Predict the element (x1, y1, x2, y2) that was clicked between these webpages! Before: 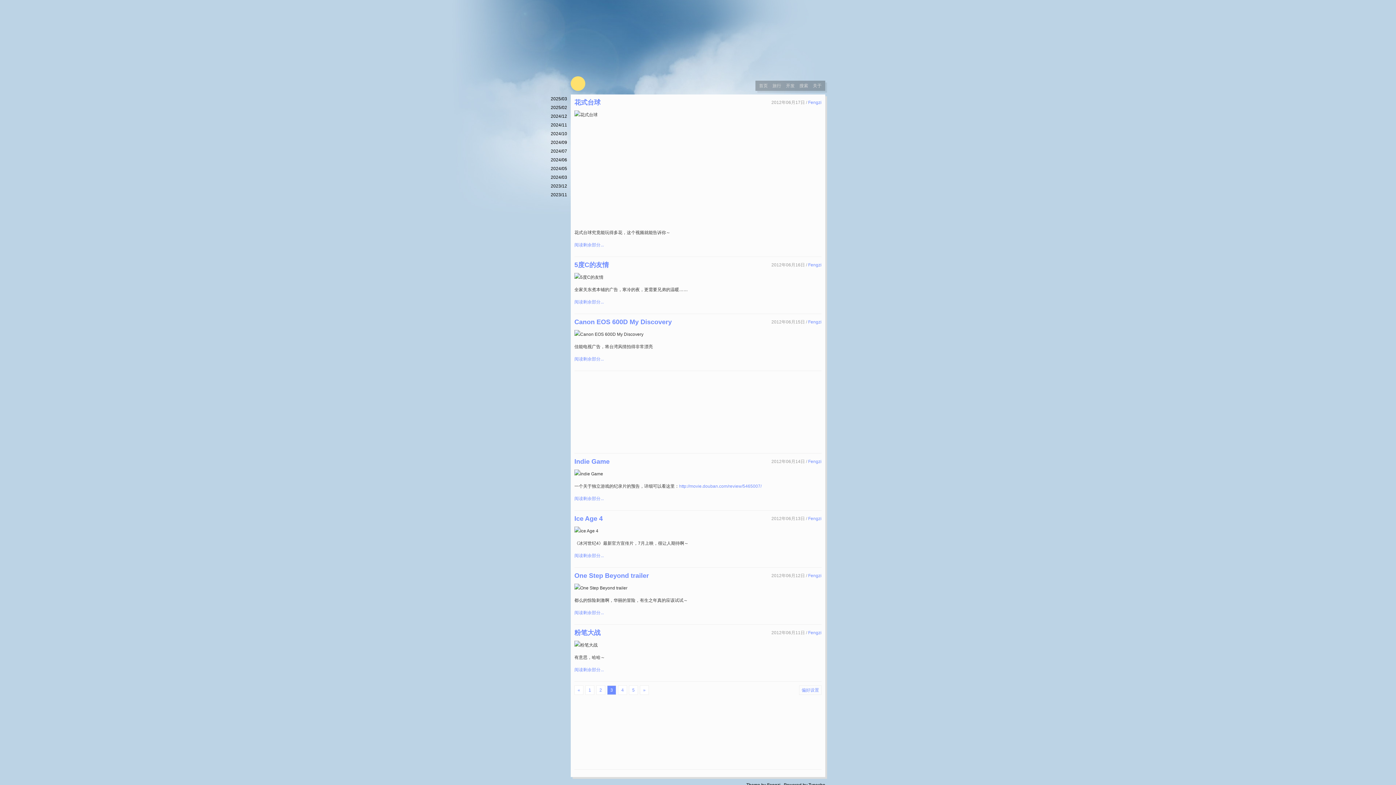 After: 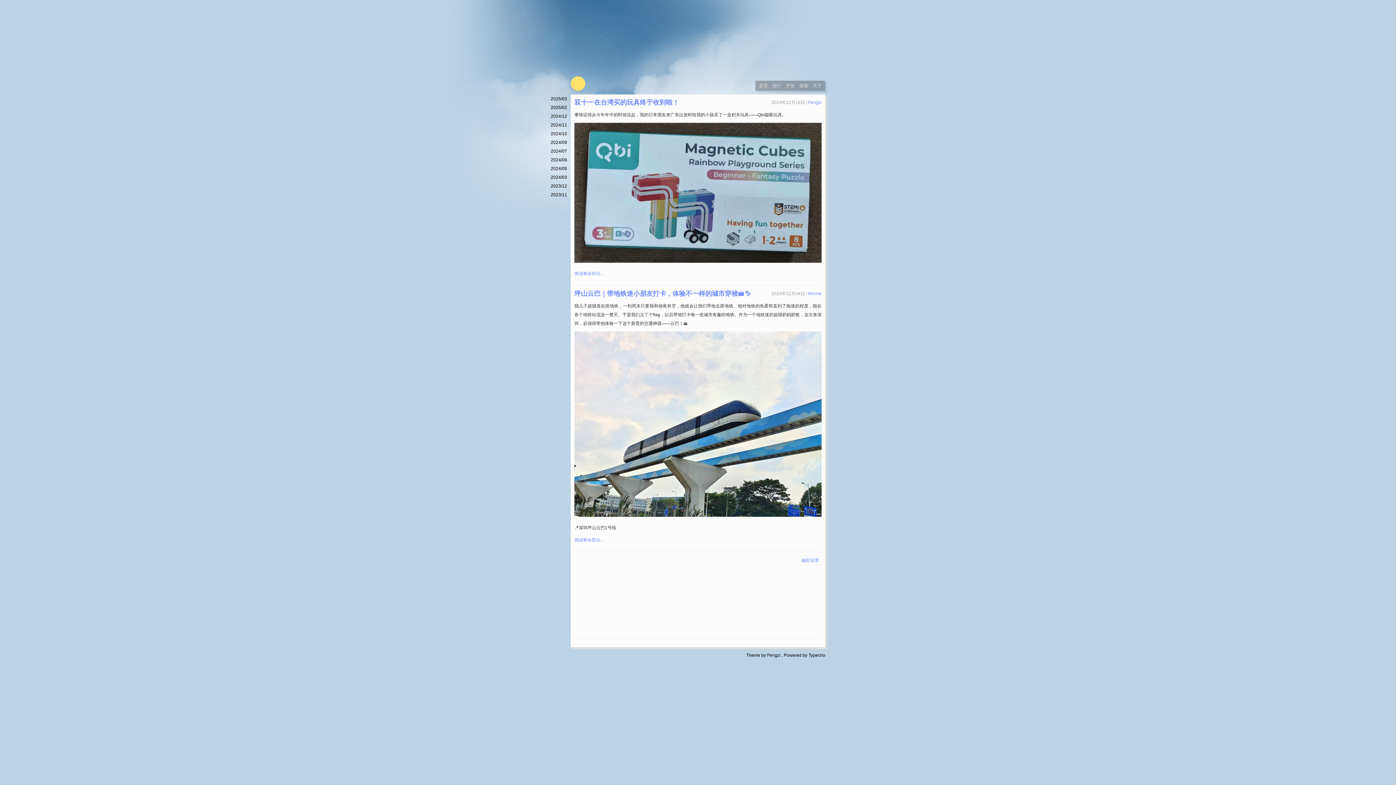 Action: bbox: (550, 113, 567, 118) label: 2024/12